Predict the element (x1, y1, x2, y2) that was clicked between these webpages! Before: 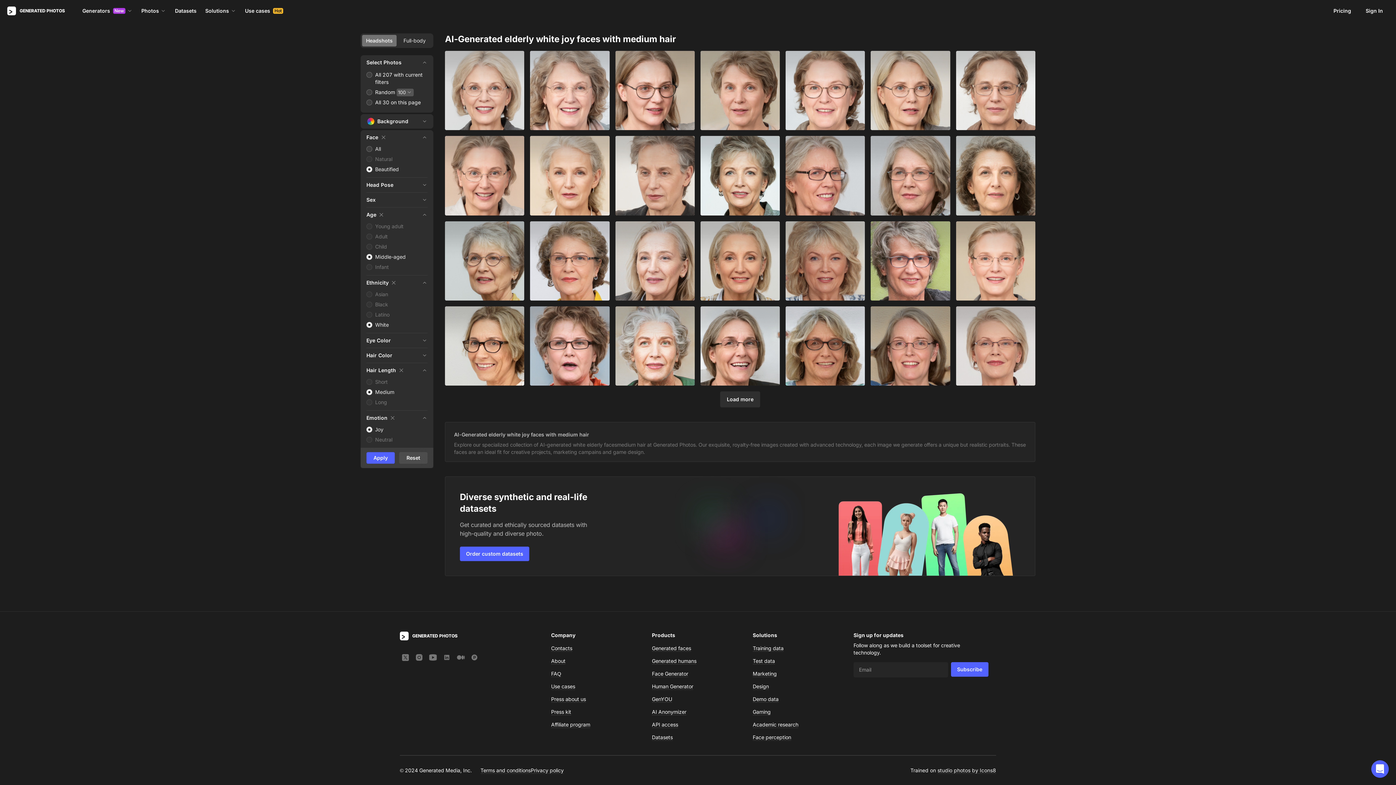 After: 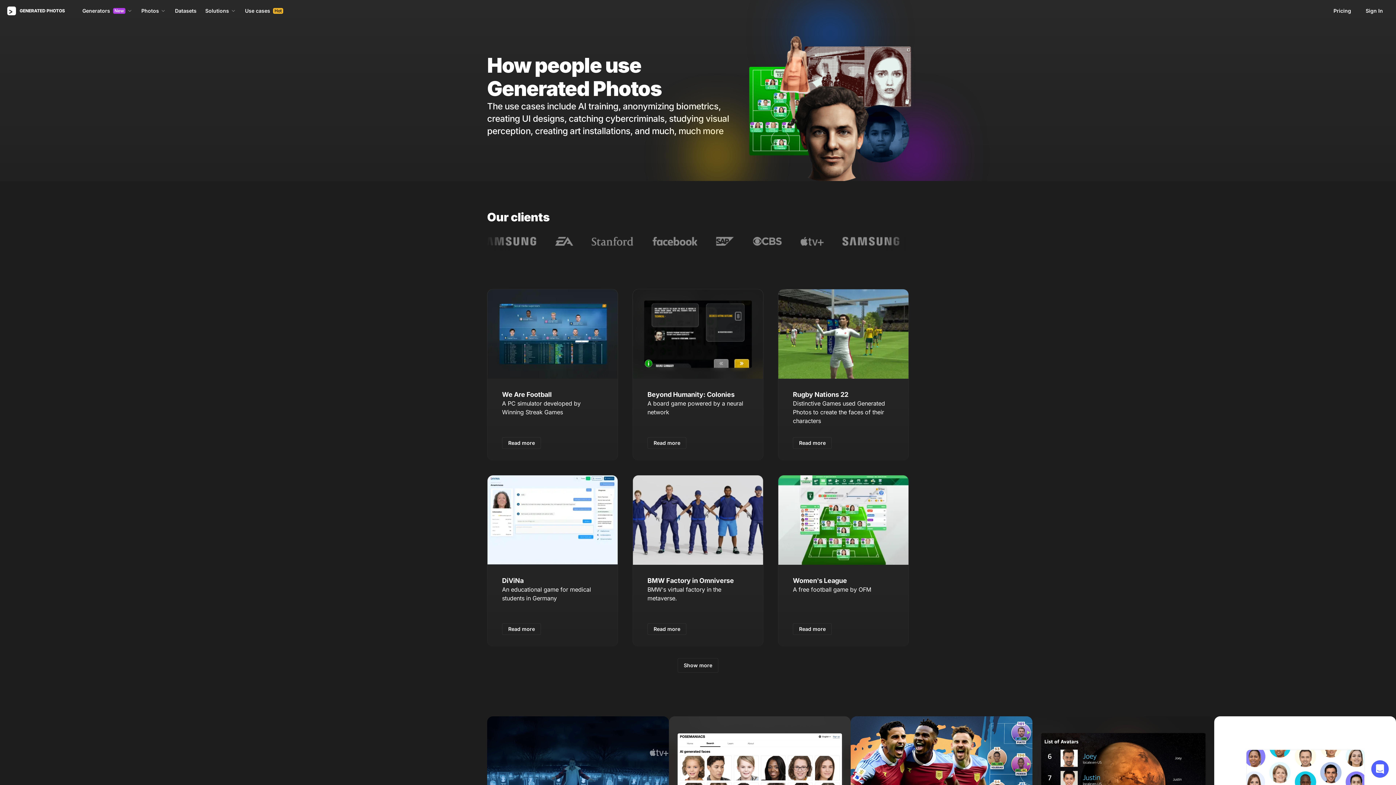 Action: label: Use cases bbox: (551, 683, 575, 689)